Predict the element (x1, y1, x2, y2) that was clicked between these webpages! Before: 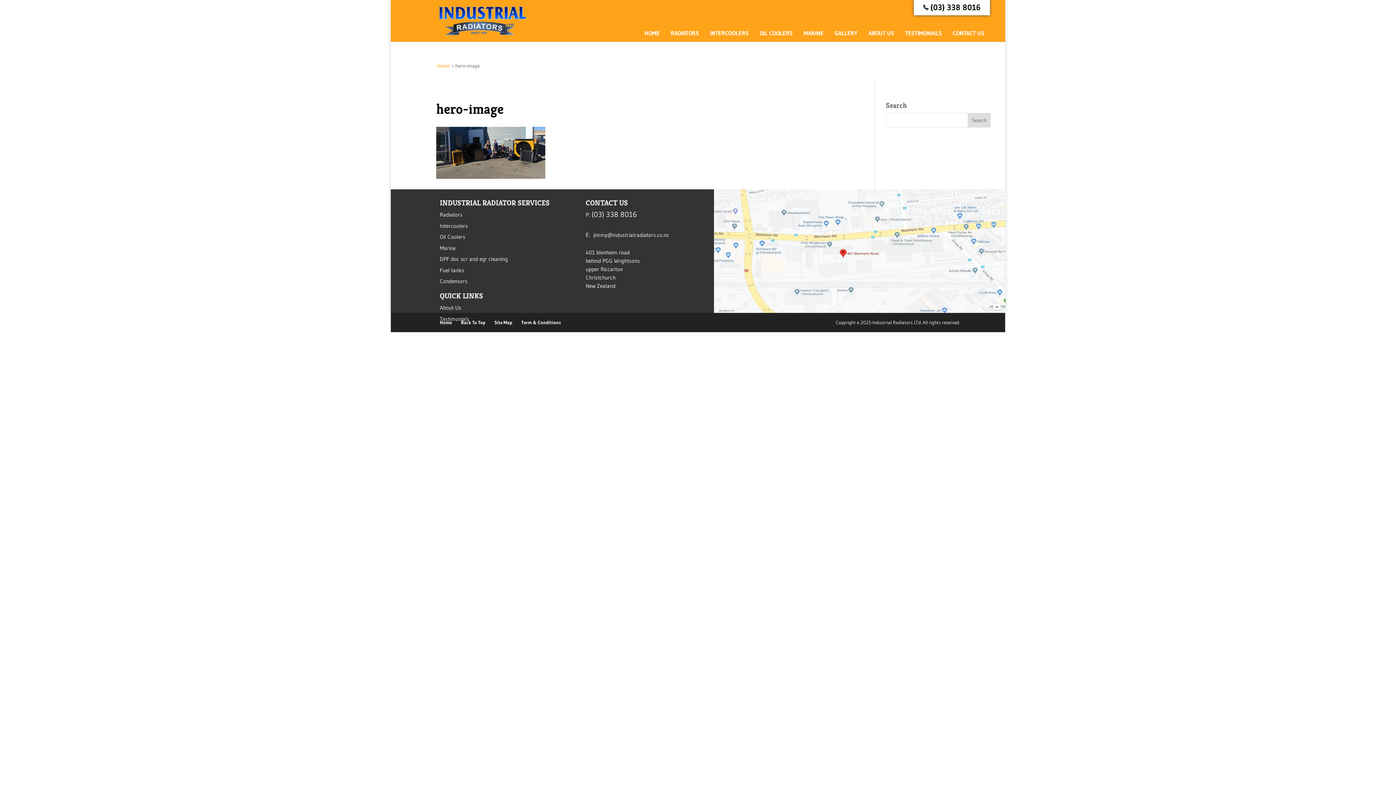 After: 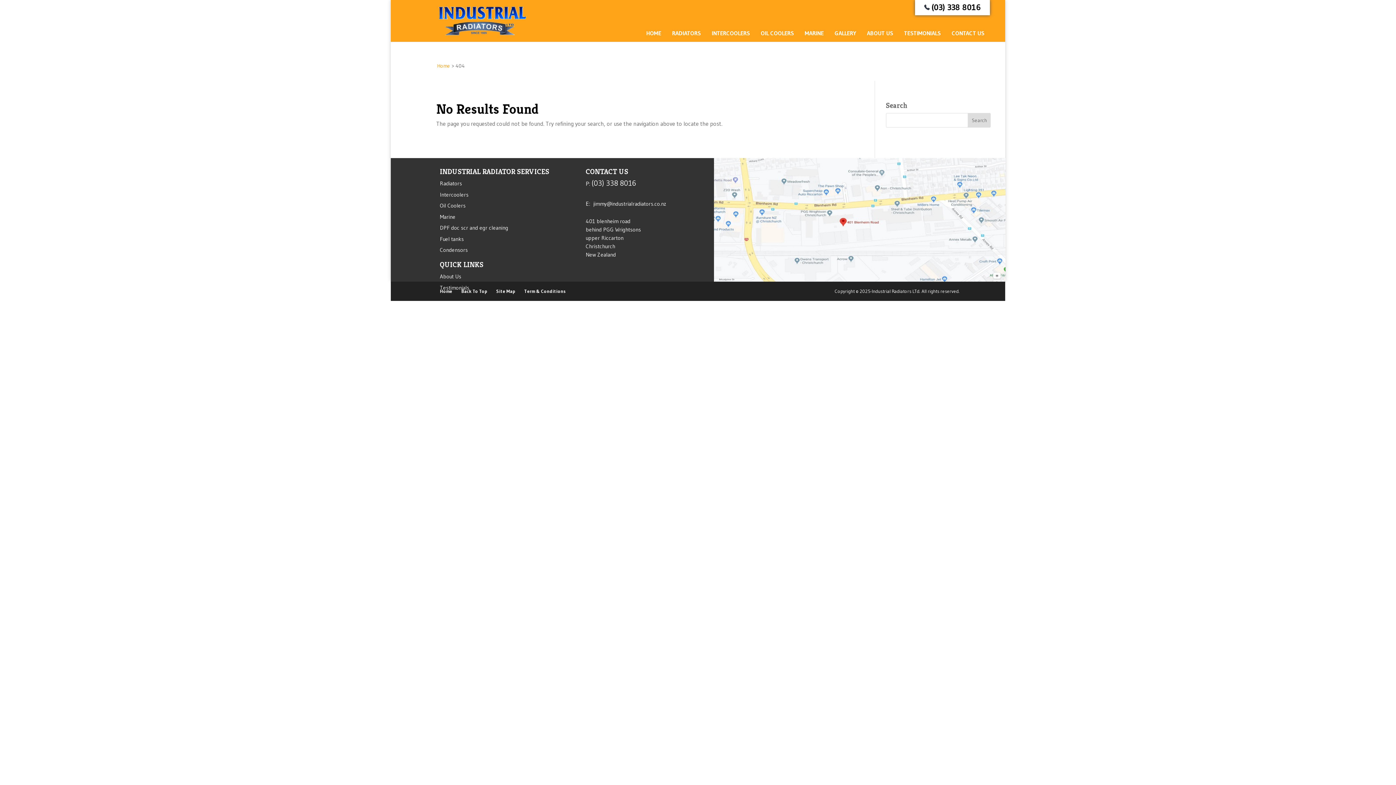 Action: label: Fuel tanks bbox: (440, 266, 464, 273)